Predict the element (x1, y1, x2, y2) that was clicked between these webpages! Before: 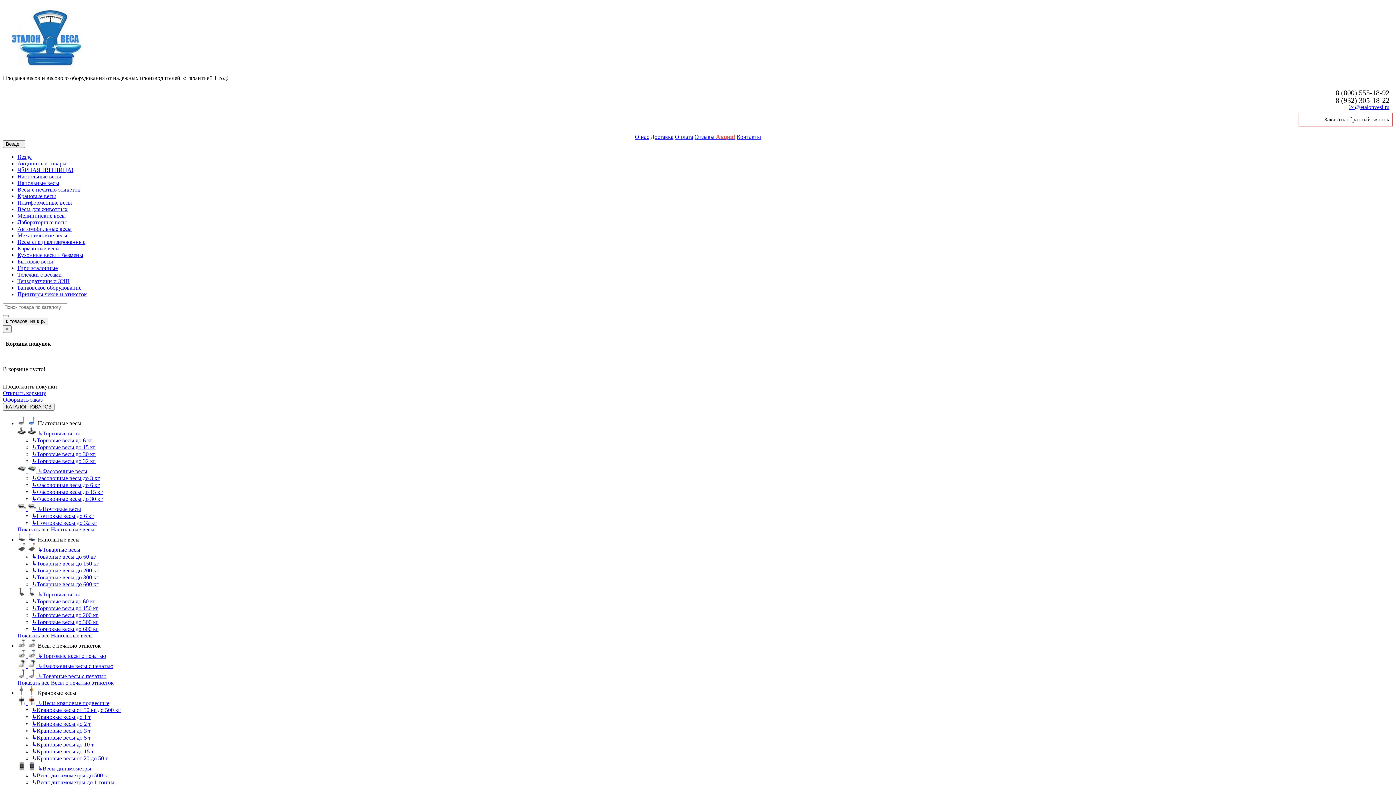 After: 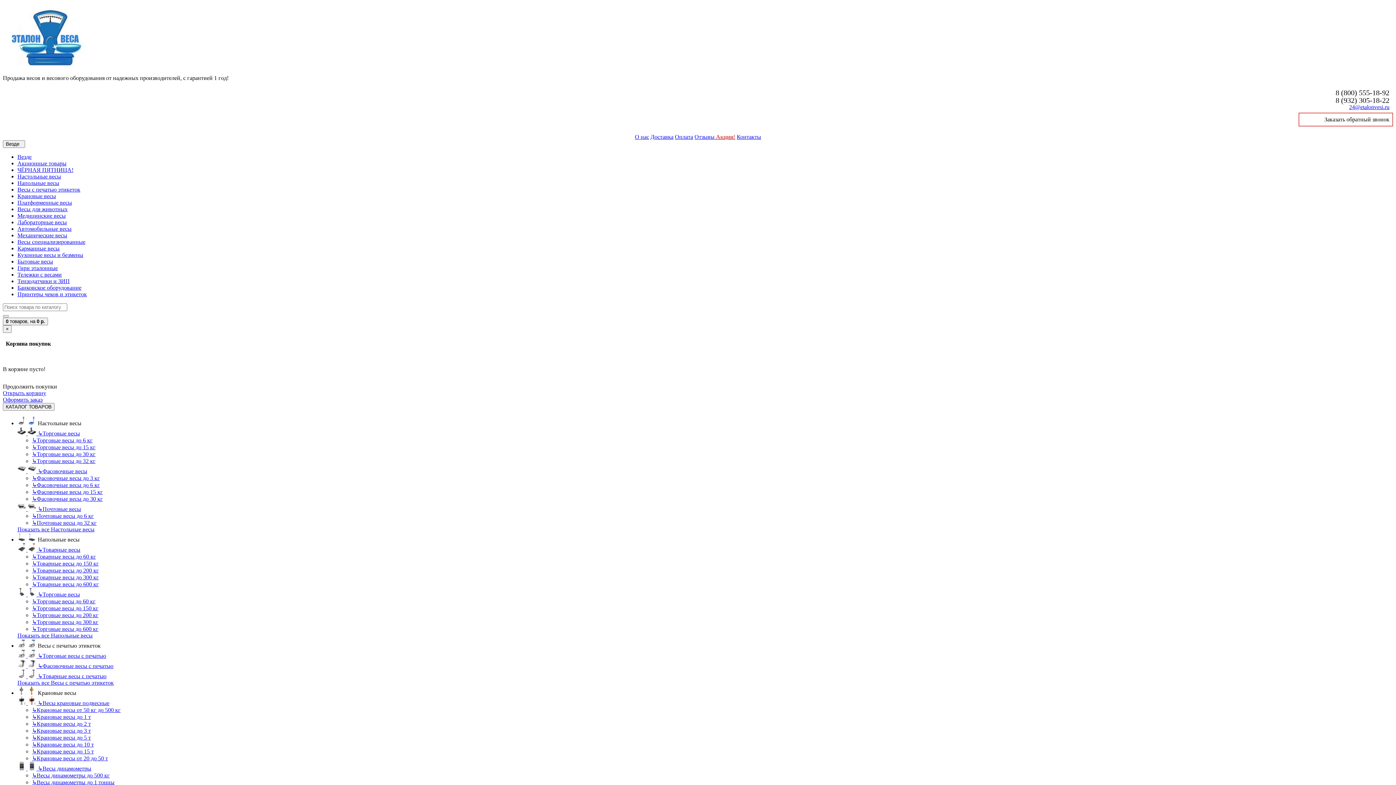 Action: bbox: (17, 153, 31, 160) label: Везде